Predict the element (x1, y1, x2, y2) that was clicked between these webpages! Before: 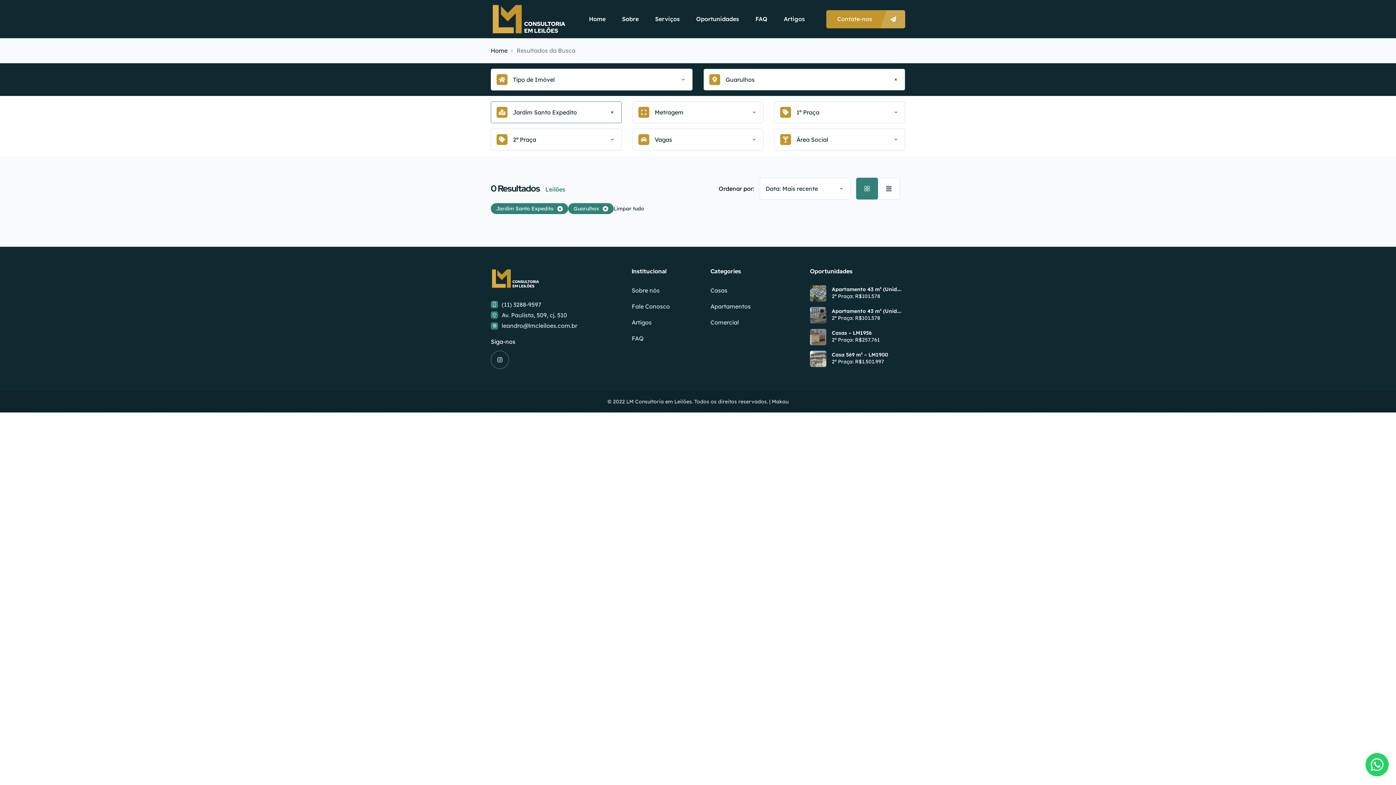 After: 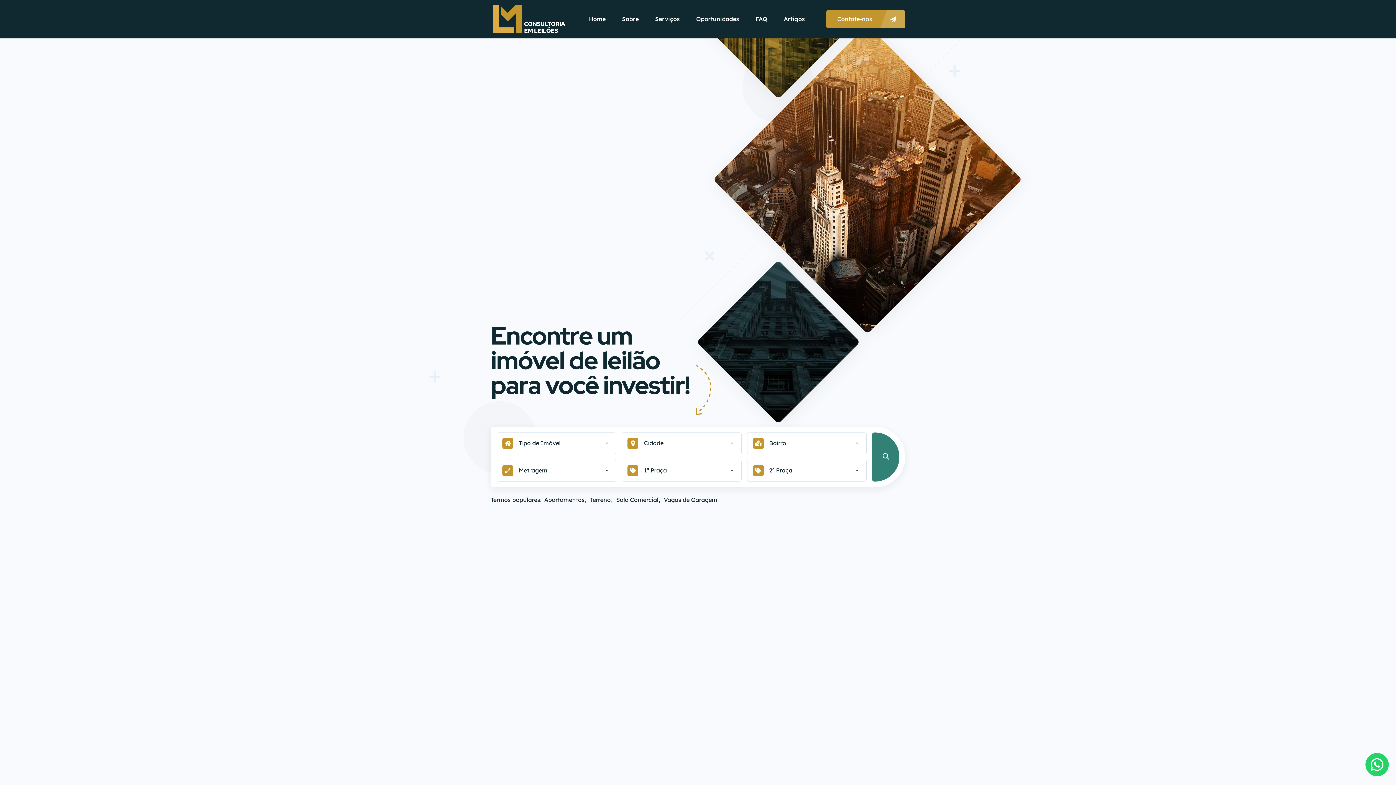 Action: bbox: (589, 0, 605, 38) label: Home